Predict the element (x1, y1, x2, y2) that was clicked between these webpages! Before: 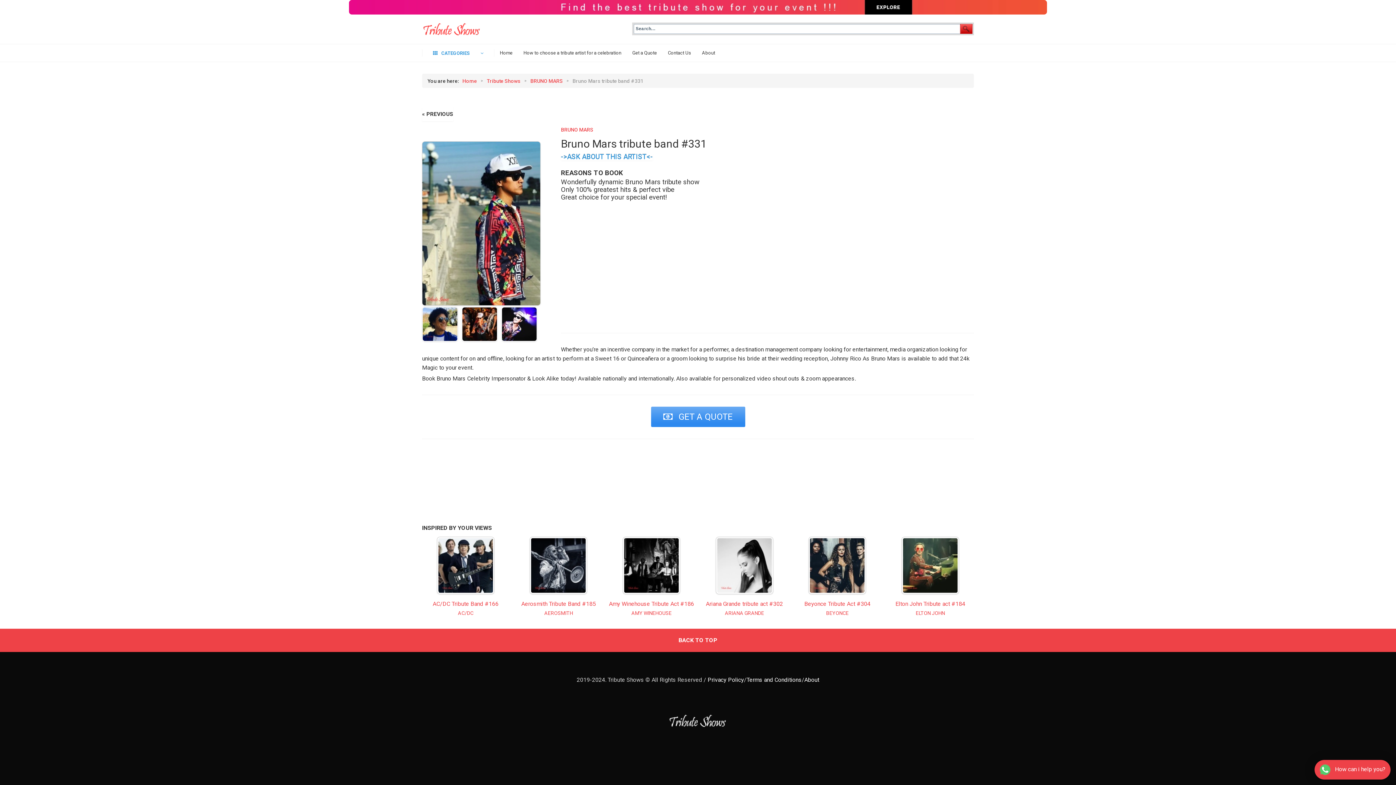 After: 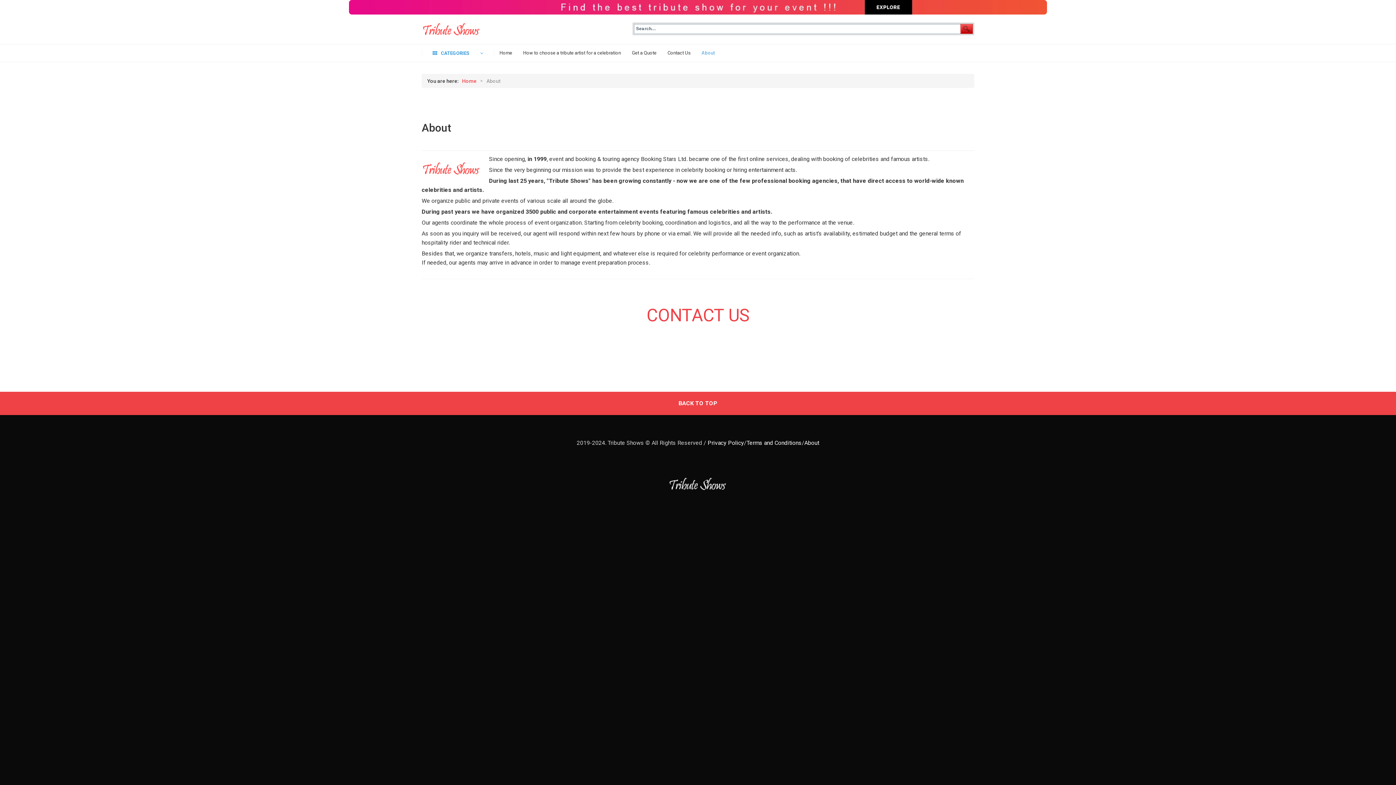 Action: label: About bbox: (804, 676, 819, 683)